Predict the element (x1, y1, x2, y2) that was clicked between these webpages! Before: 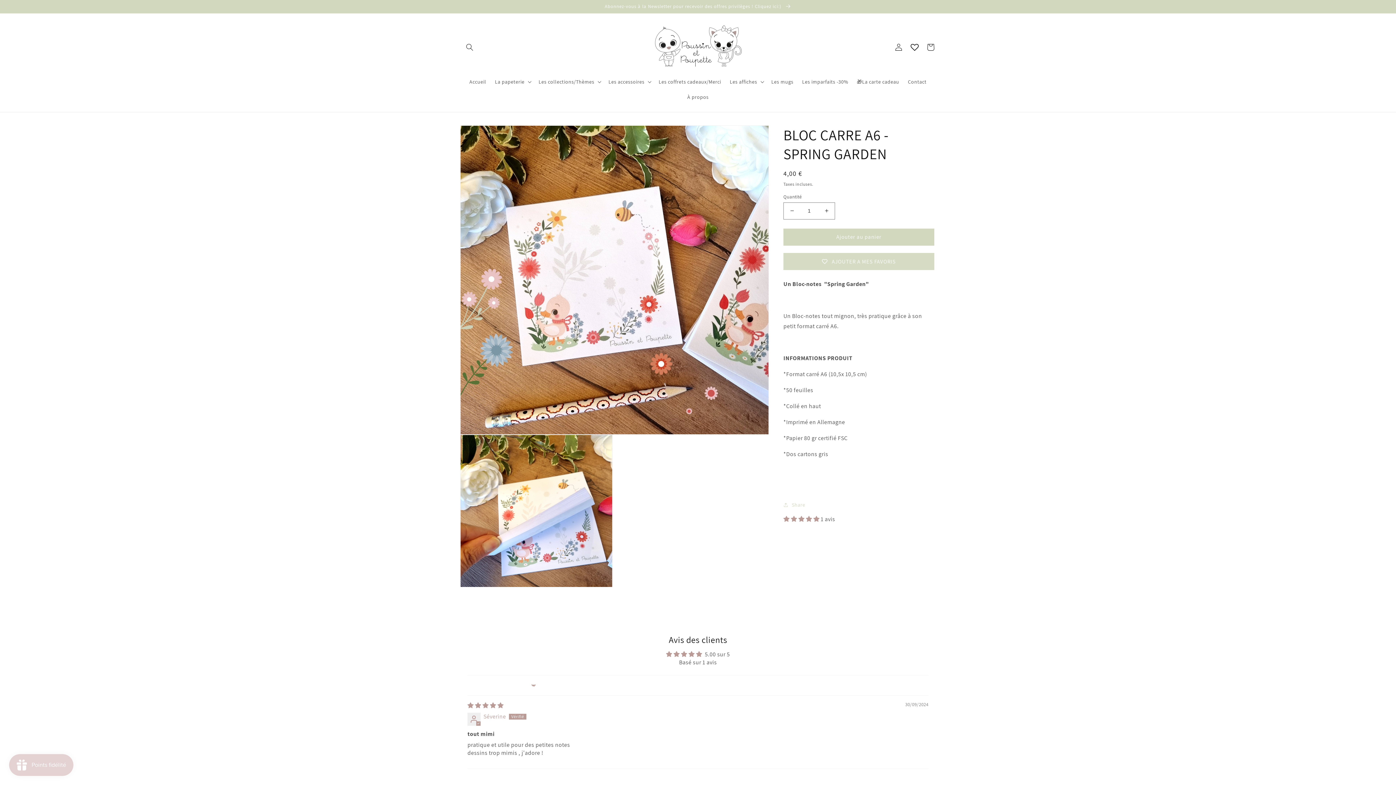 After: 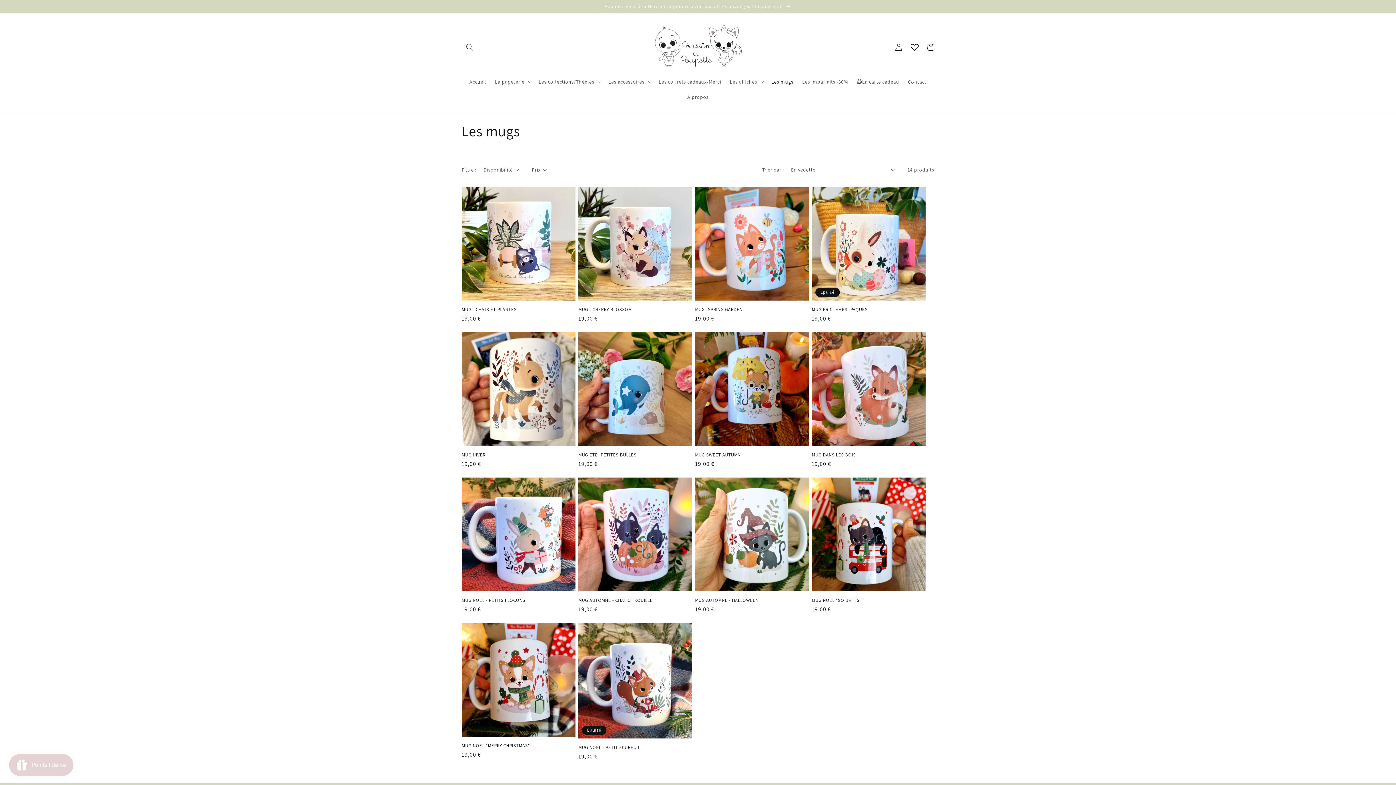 Action: label: Les mugs bbox: (767, 74, 798, 89)